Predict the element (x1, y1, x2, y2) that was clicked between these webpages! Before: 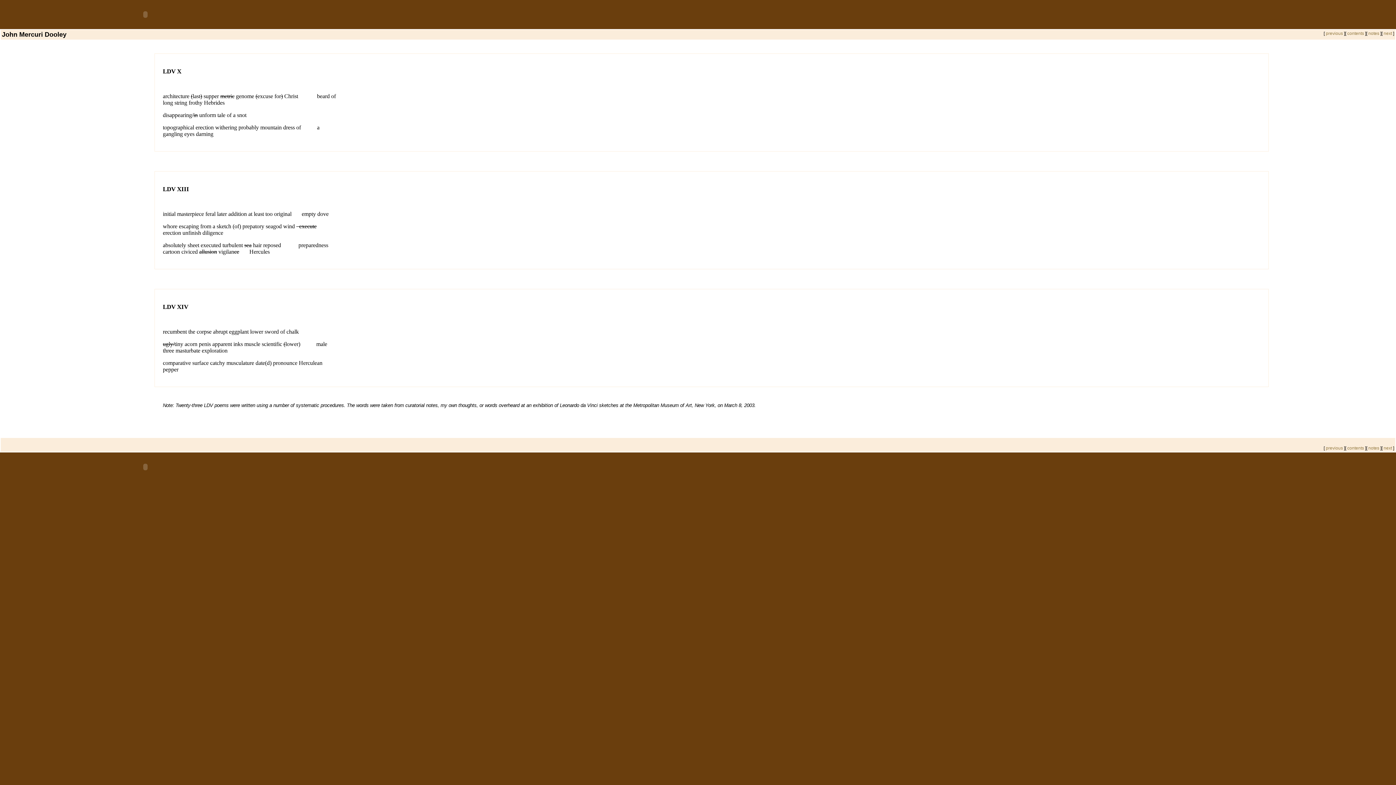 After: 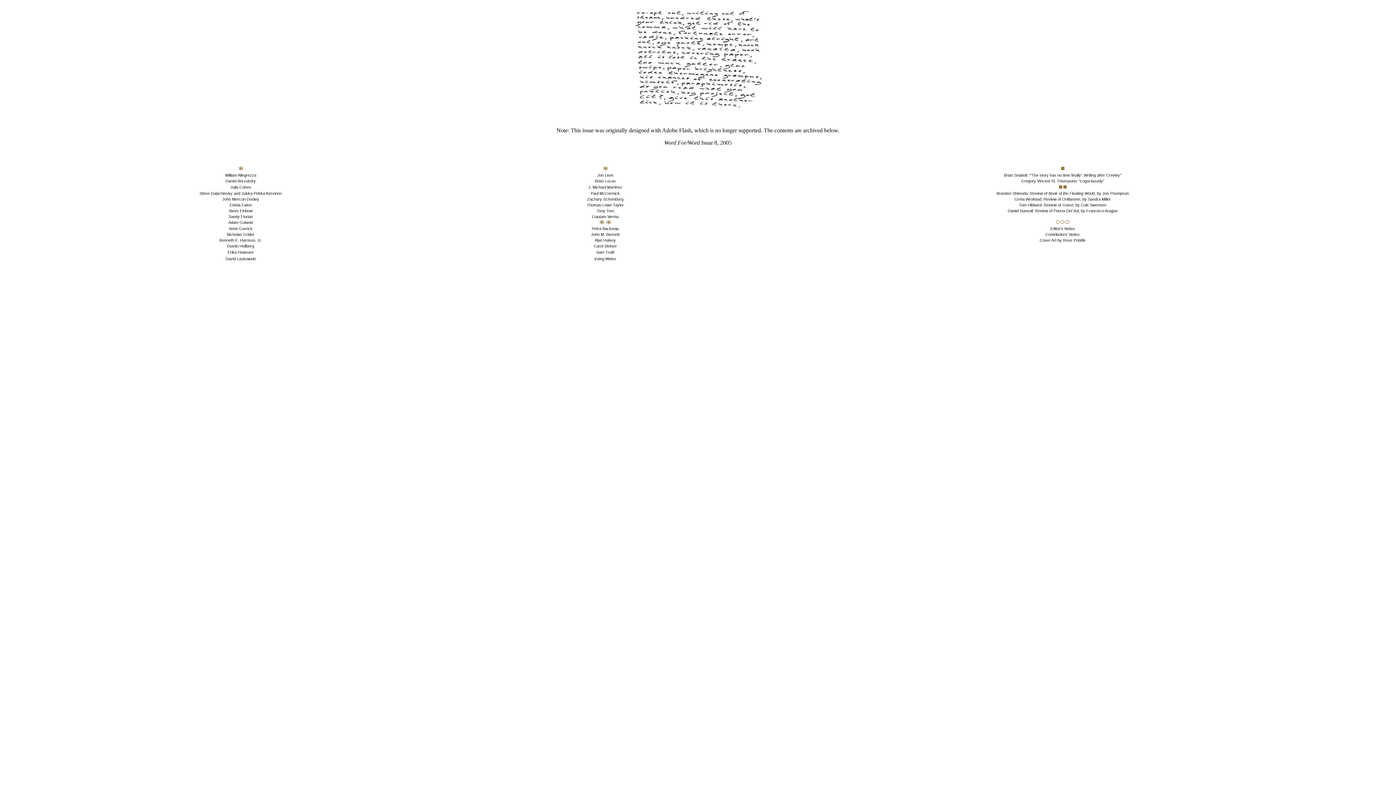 Action: bbox: (1347, 30, 1364, 36) label: contents